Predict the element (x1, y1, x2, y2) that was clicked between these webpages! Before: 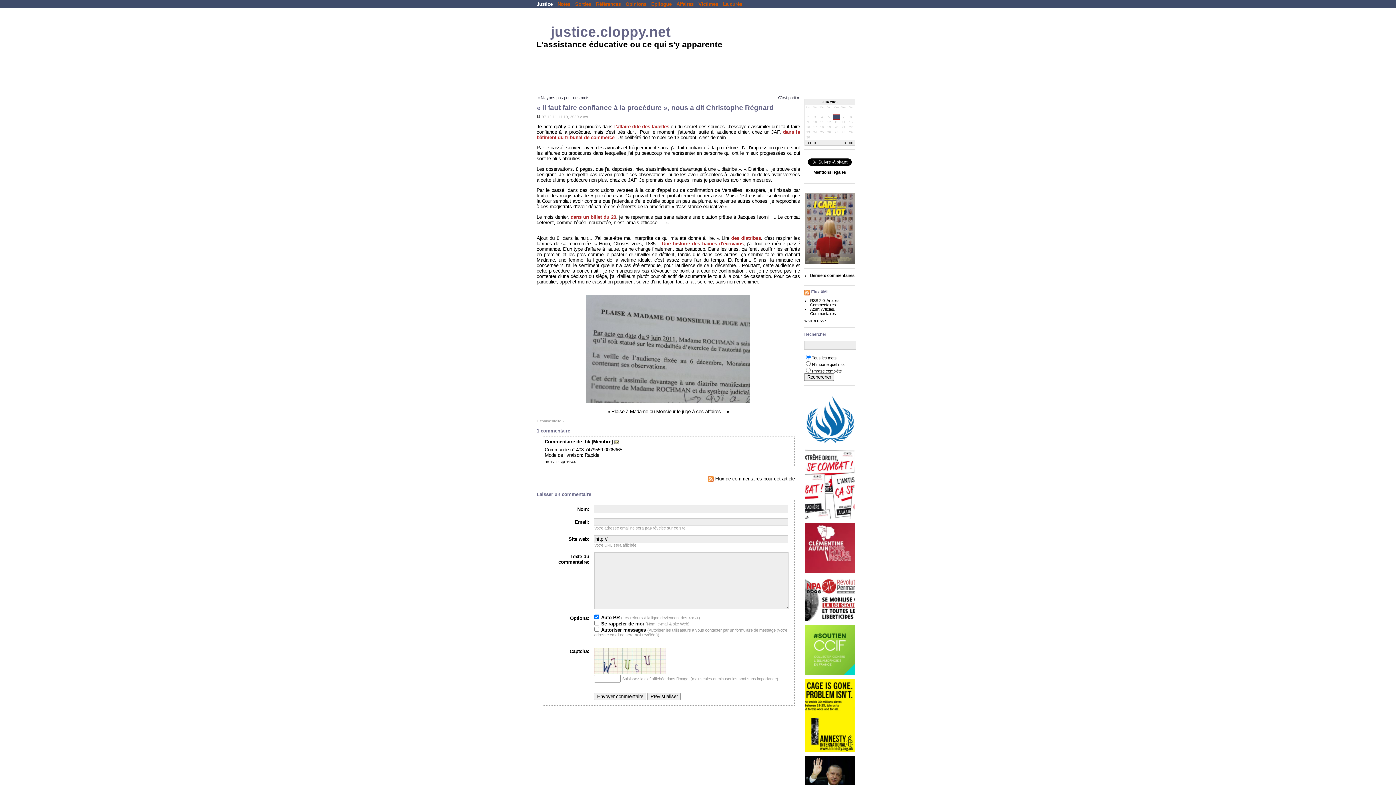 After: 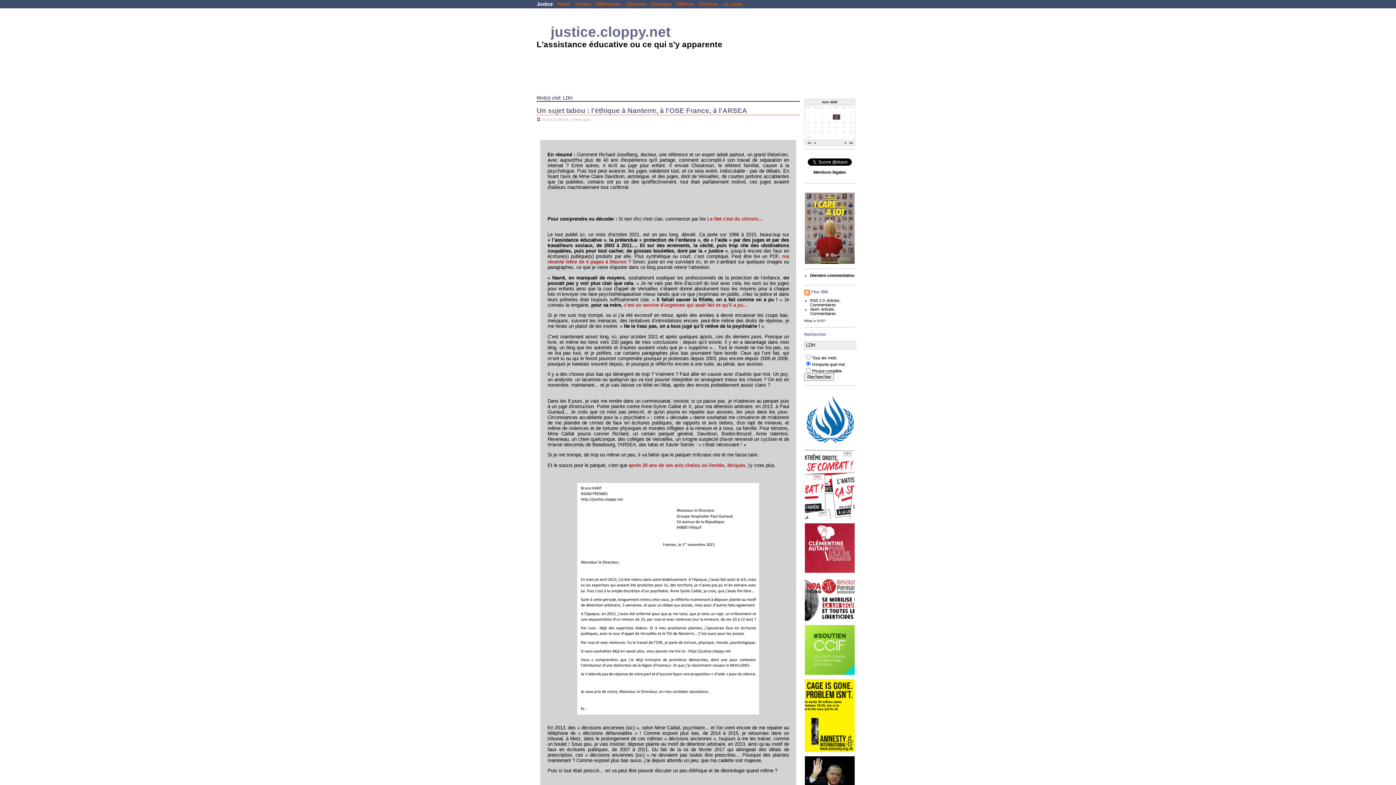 Action: bbox: (804, 515, 854, 519)